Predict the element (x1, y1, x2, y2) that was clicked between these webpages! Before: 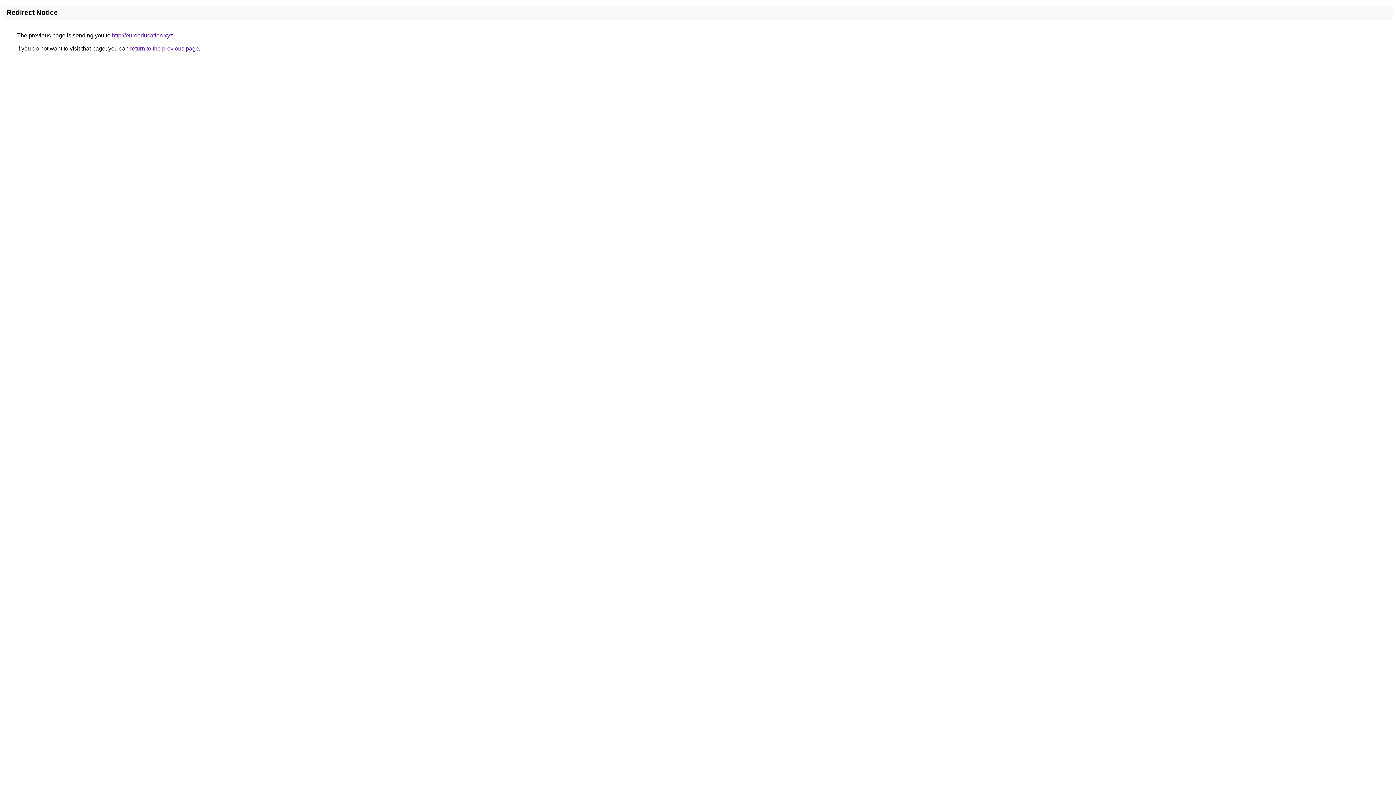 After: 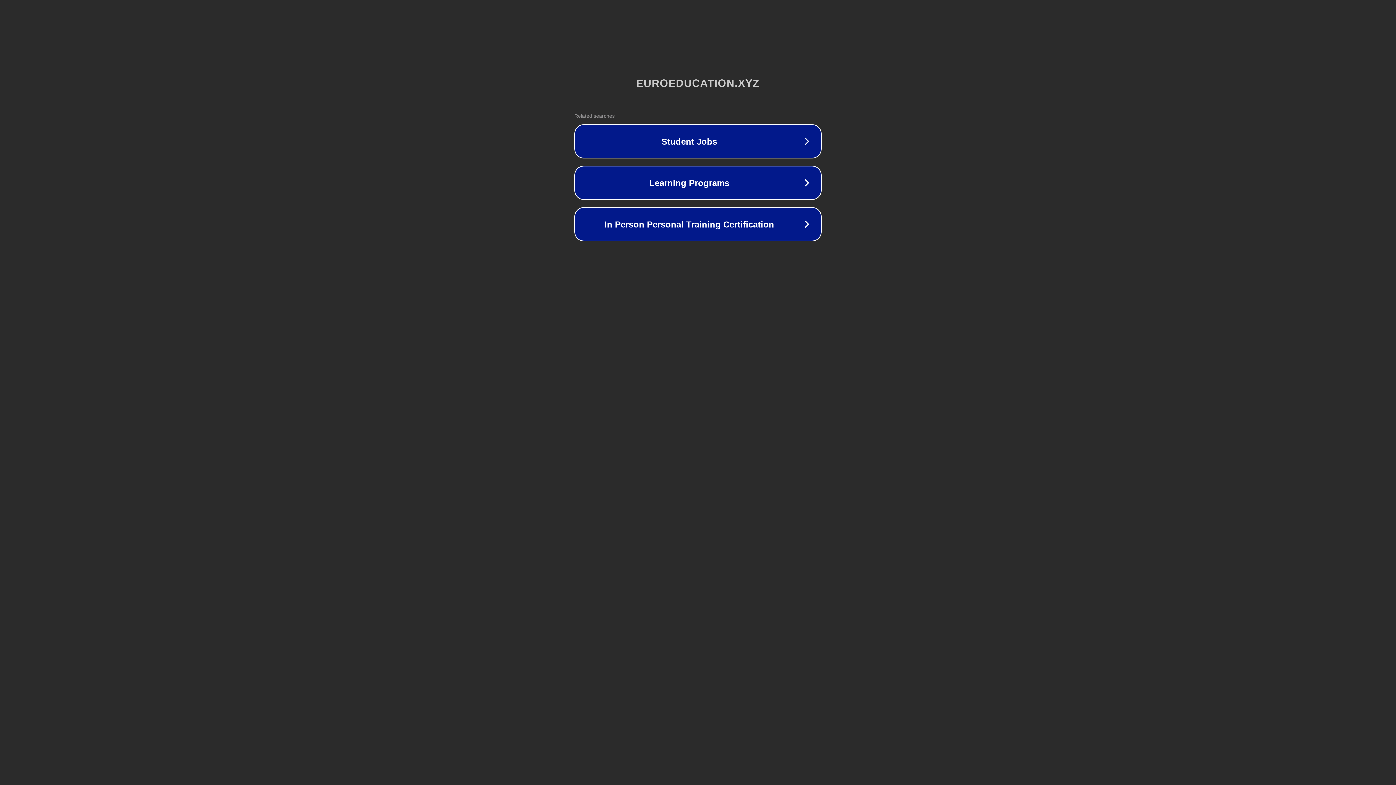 Action: label: http://euroeducation.xyz bbox: (112, 32, 173, 38)